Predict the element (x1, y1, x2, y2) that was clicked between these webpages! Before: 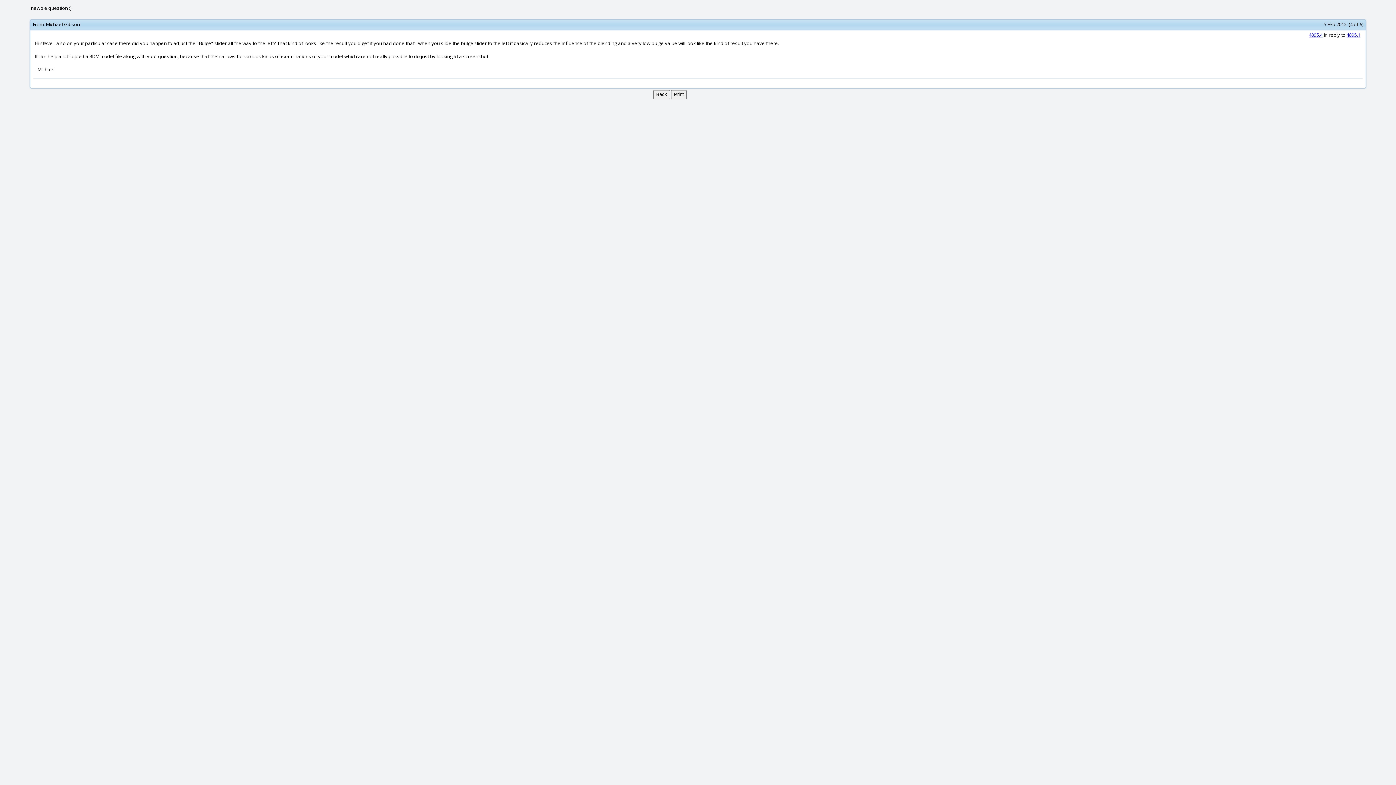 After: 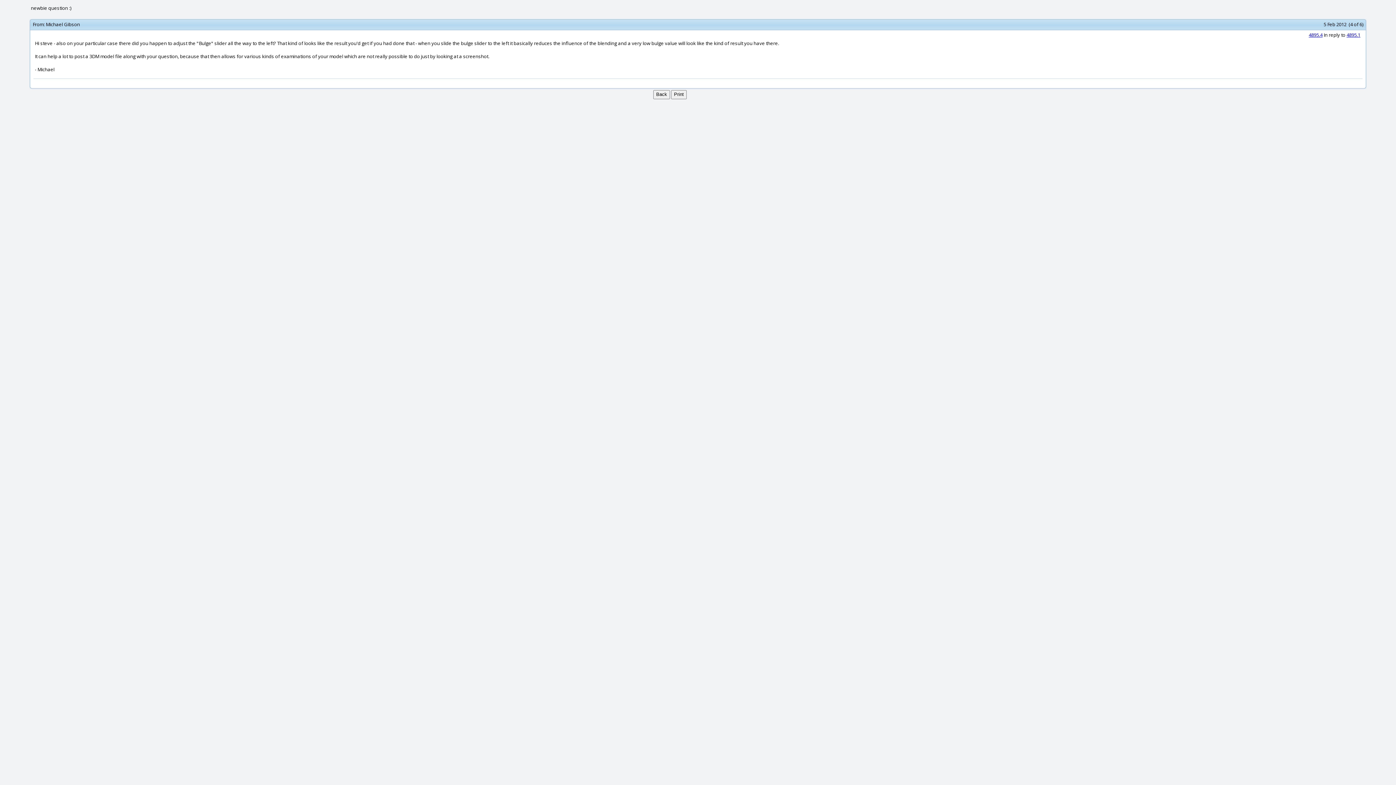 Action: label: Michael Gibson bbox: (45, 21, 80, 27)